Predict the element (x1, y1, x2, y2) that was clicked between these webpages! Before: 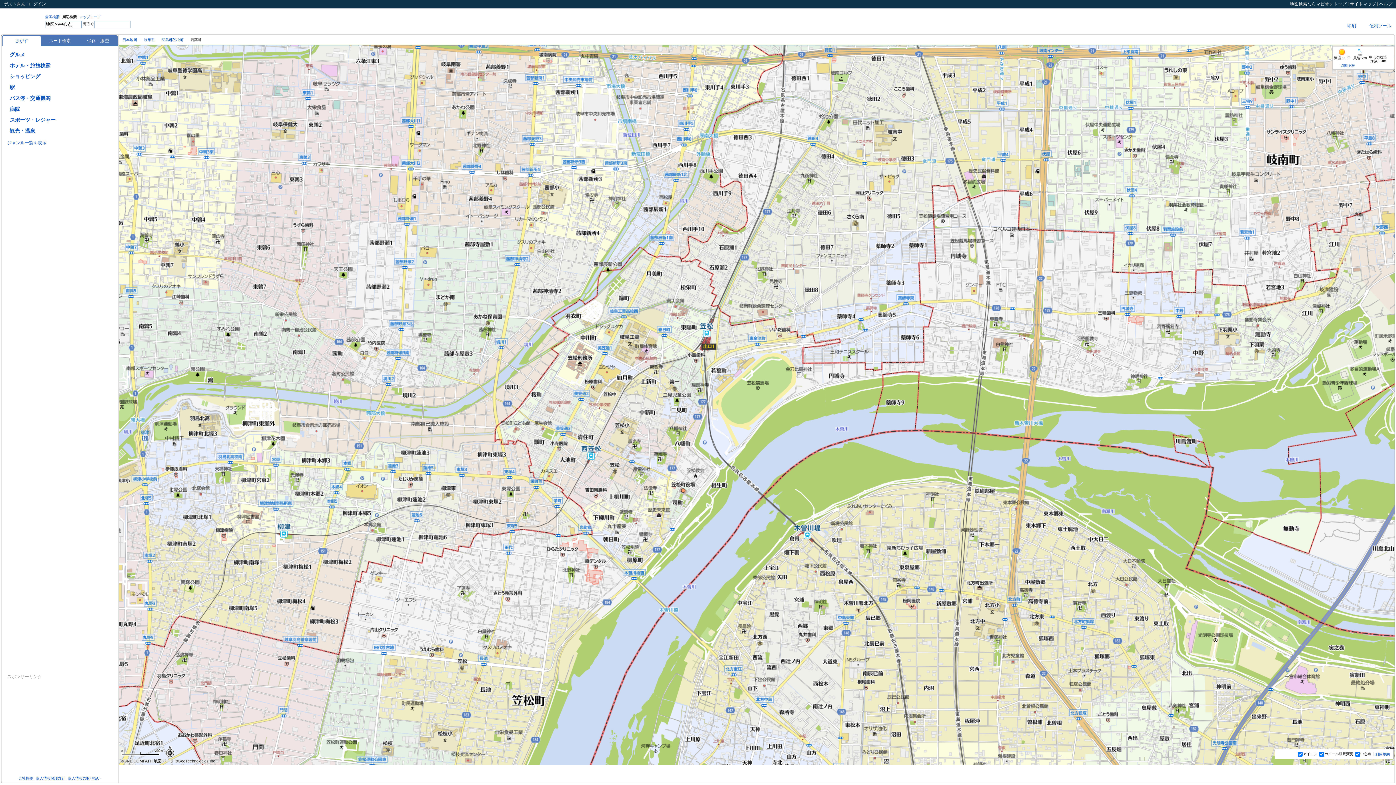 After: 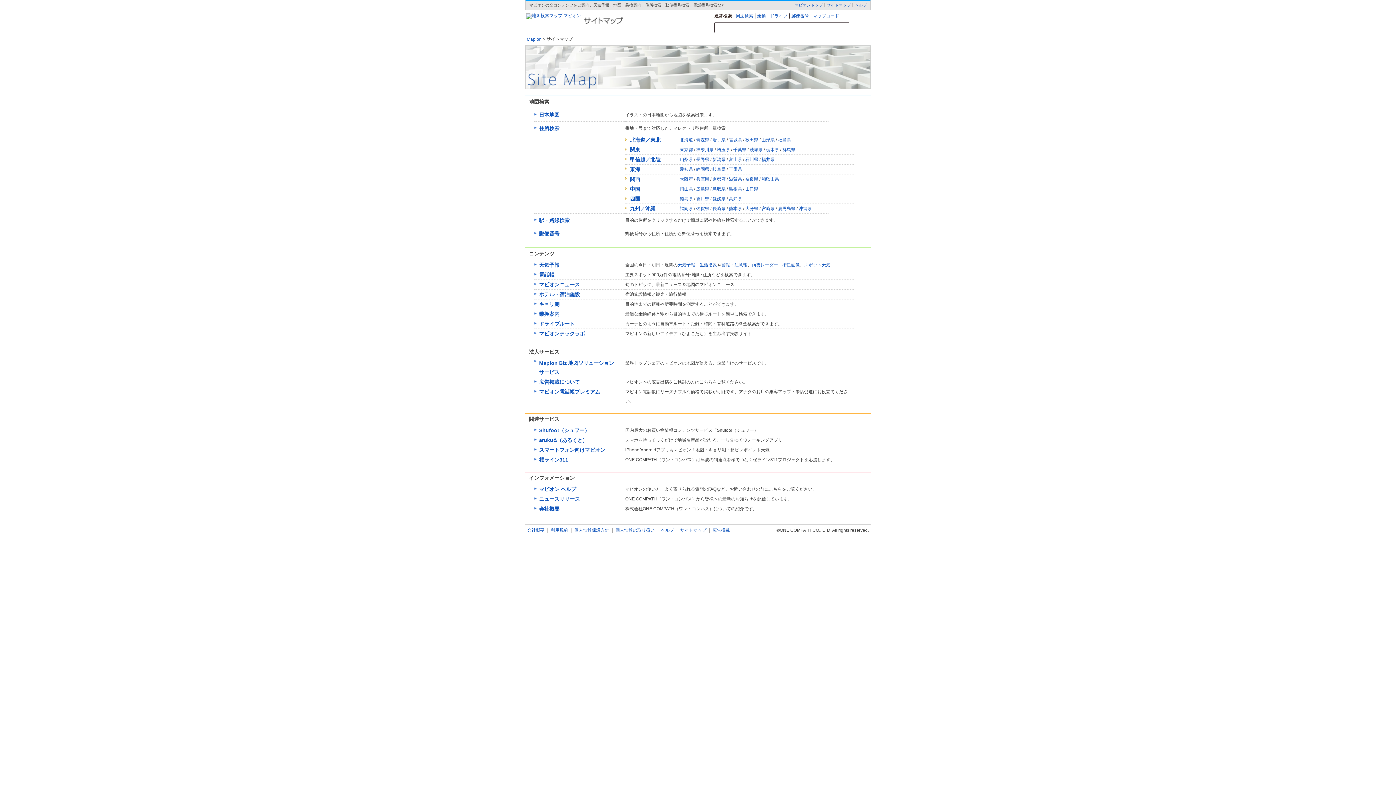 Action: label: サイトマップ bbox: (1350, 1, 1376, 6)